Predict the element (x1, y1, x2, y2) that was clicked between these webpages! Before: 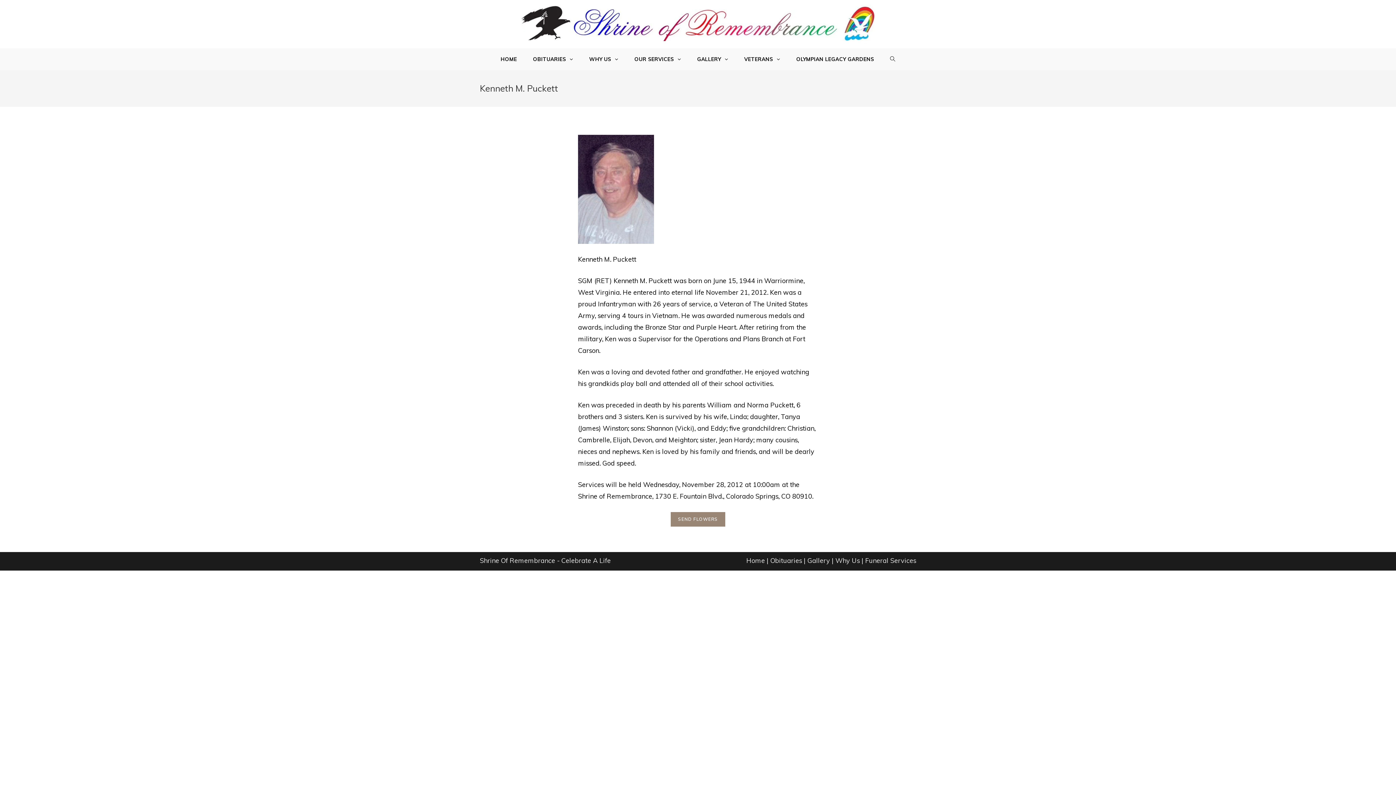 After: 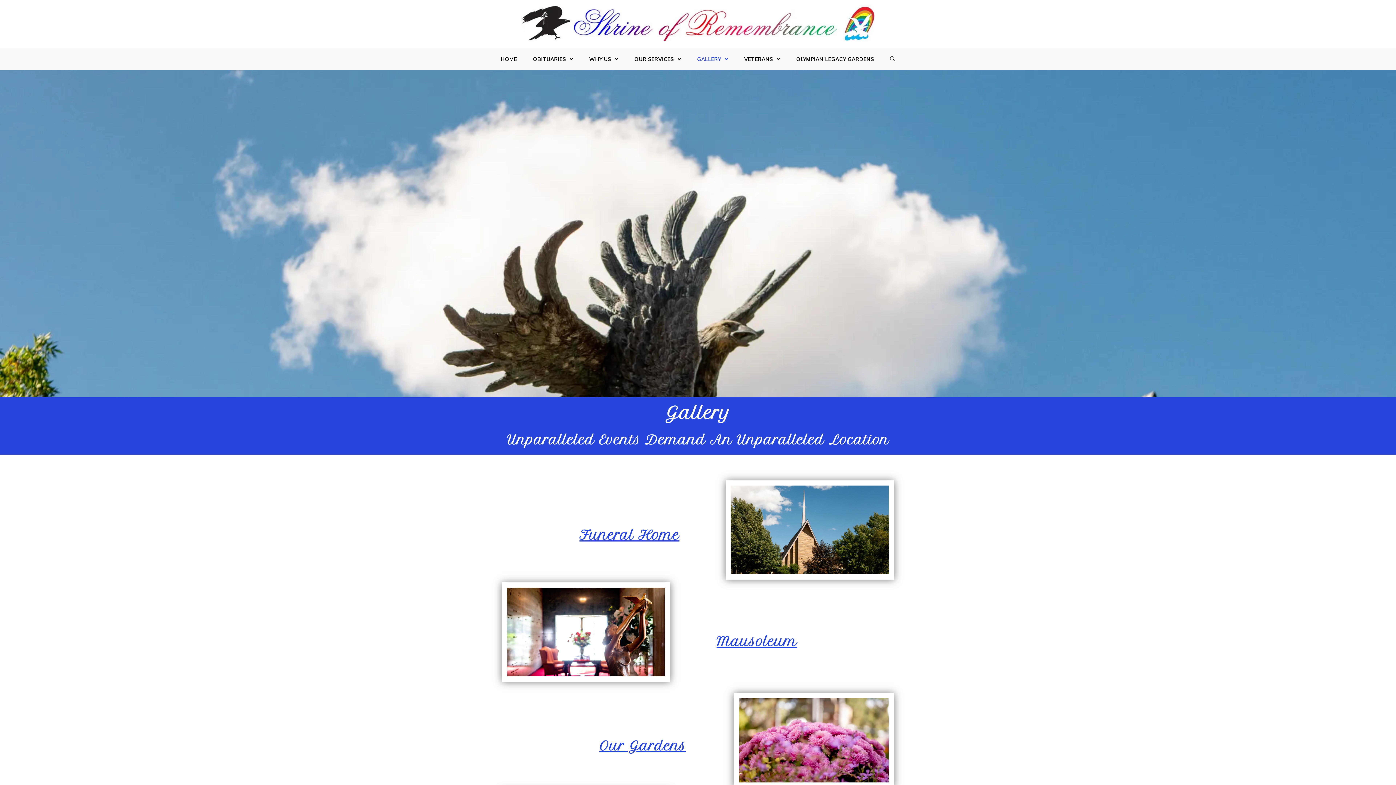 Action: label: Gallery bbox: (807, 556, 830, 564)